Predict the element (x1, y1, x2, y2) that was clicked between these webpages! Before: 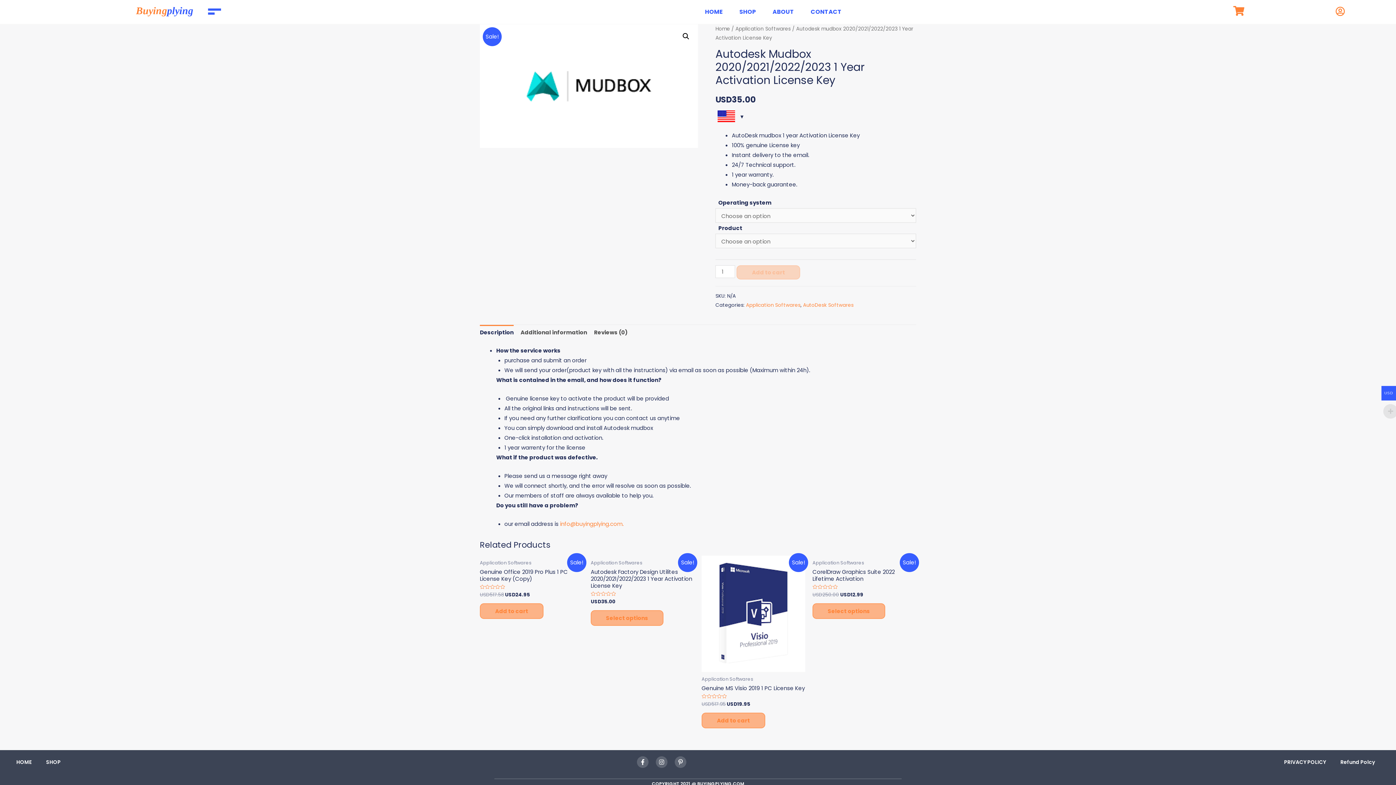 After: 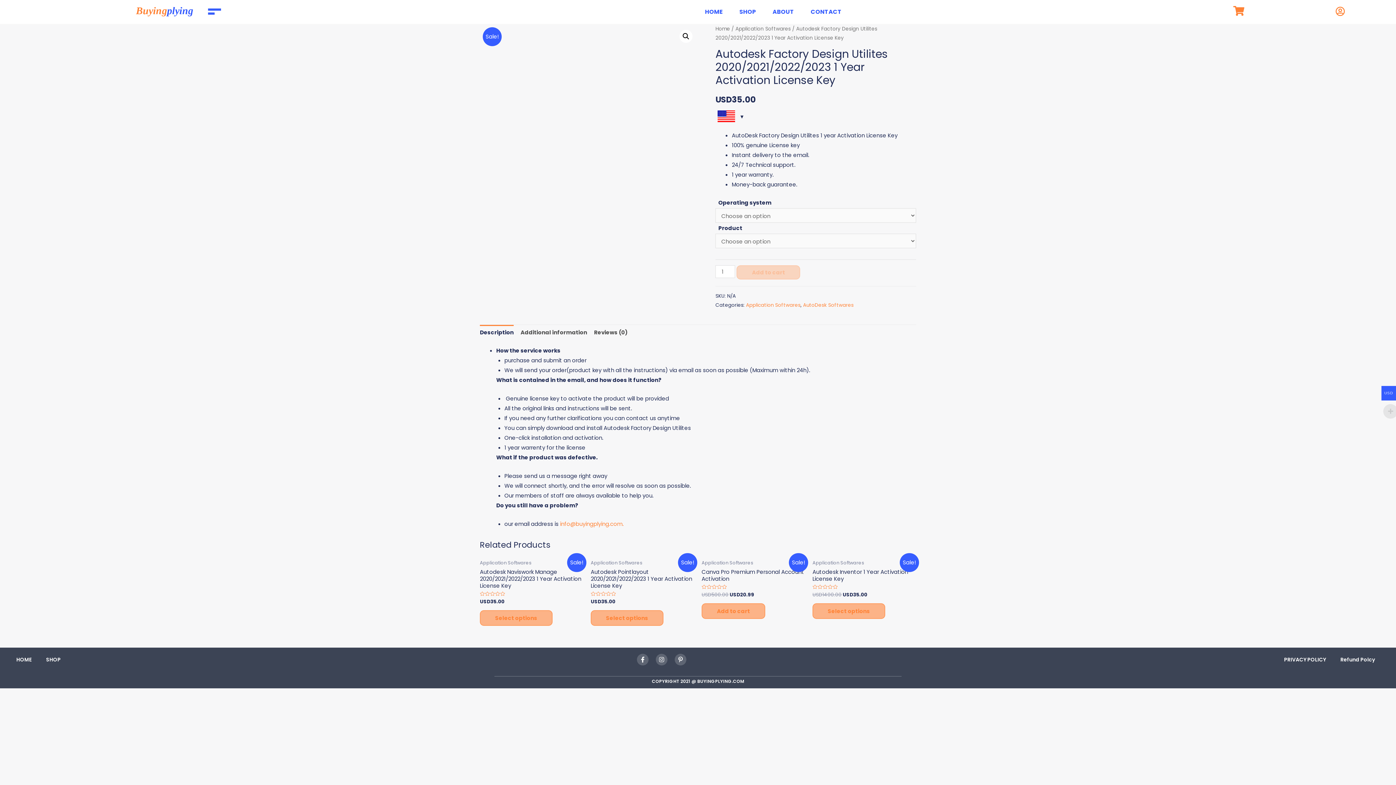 Action: bbox: (590, 610, 663, 626) label: Select options for “Autodesk Factory Design Utilites 2020/2021/2022/2023 1 Year Activation License Key”